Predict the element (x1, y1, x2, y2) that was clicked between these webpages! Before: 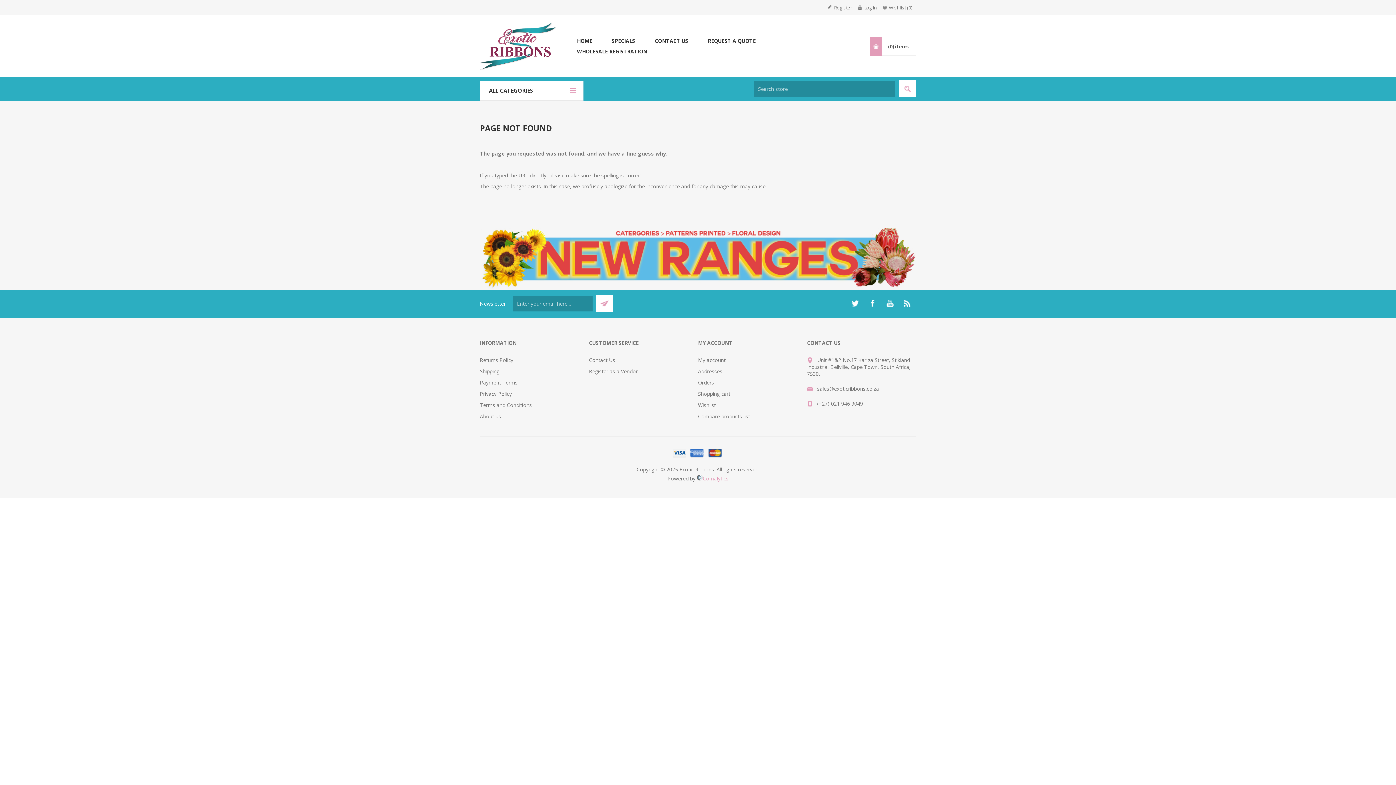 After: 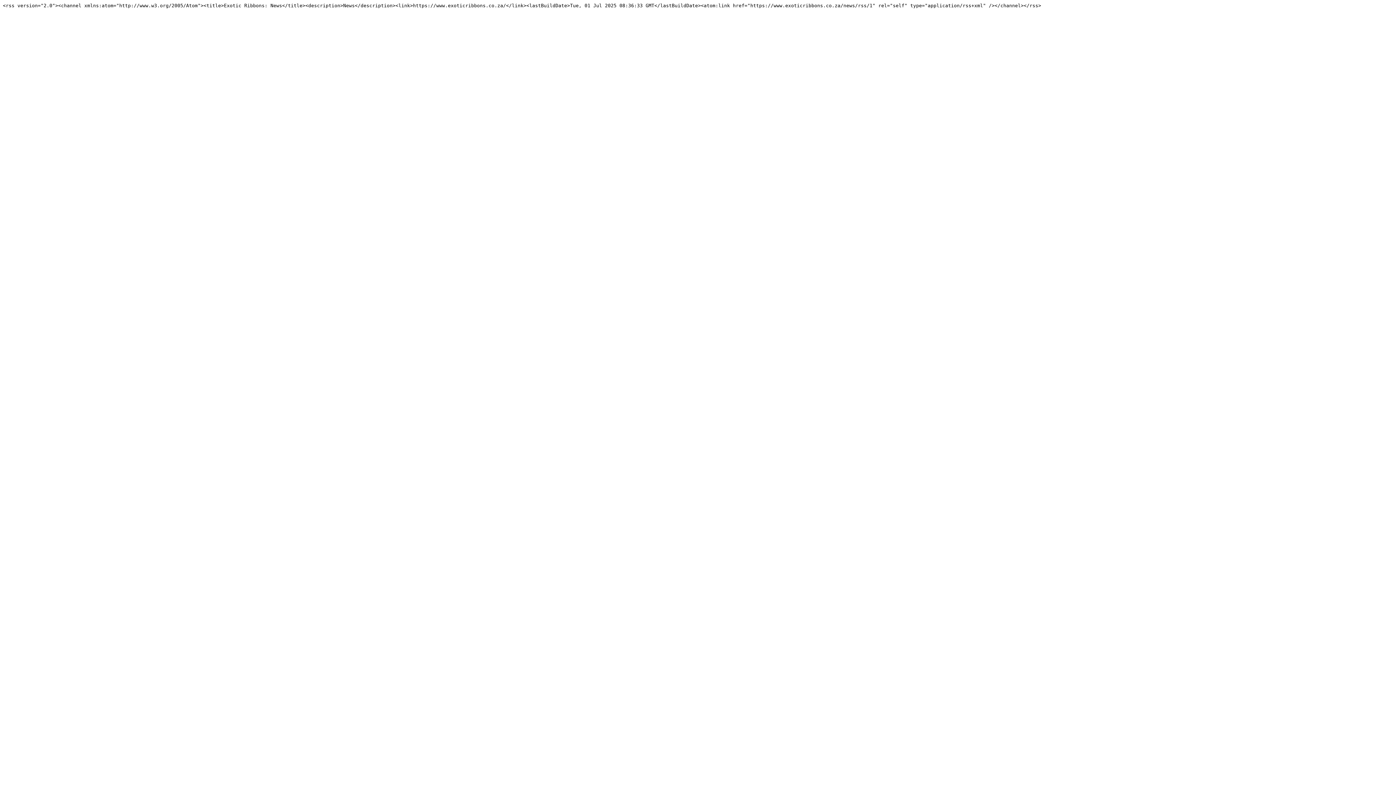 Action: label: RSS bbox: (901, 297, 913, 309)